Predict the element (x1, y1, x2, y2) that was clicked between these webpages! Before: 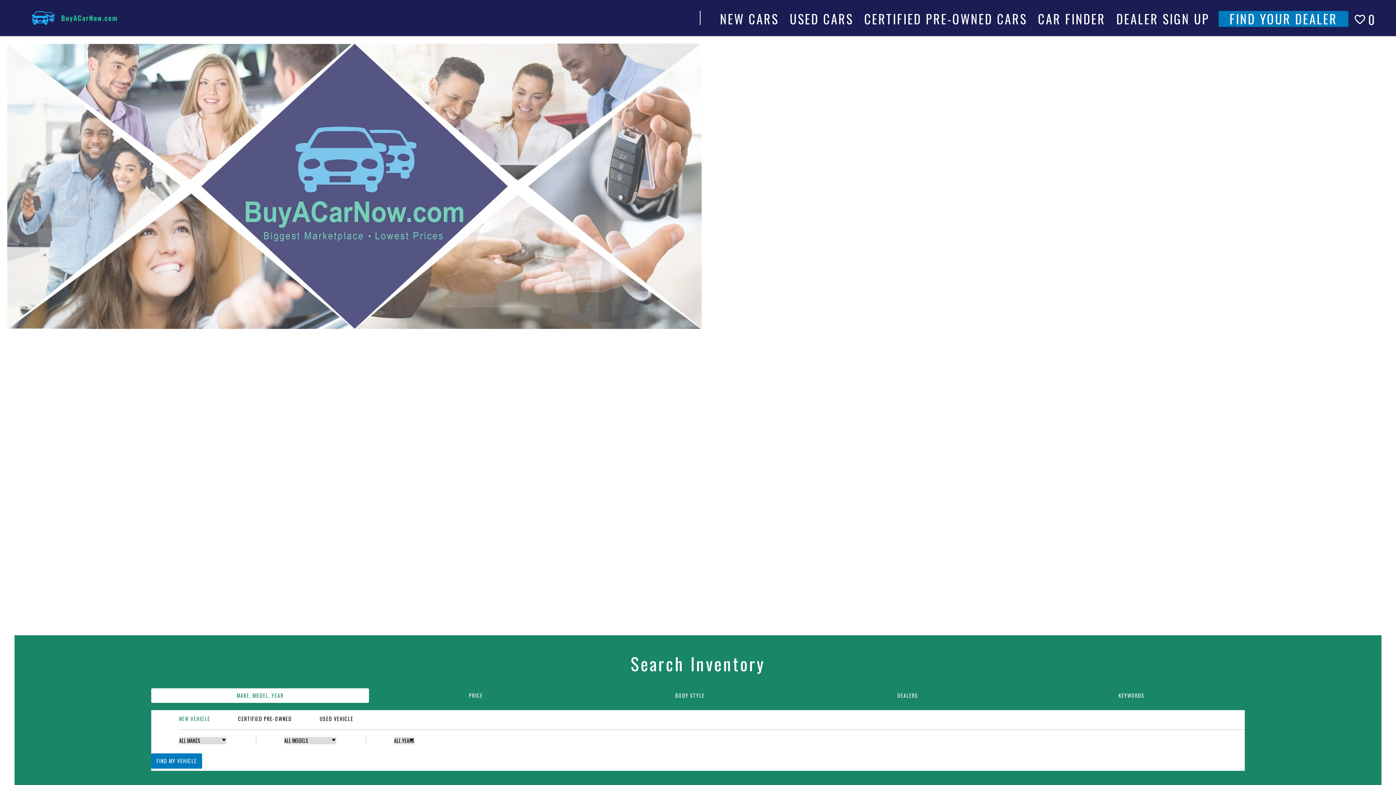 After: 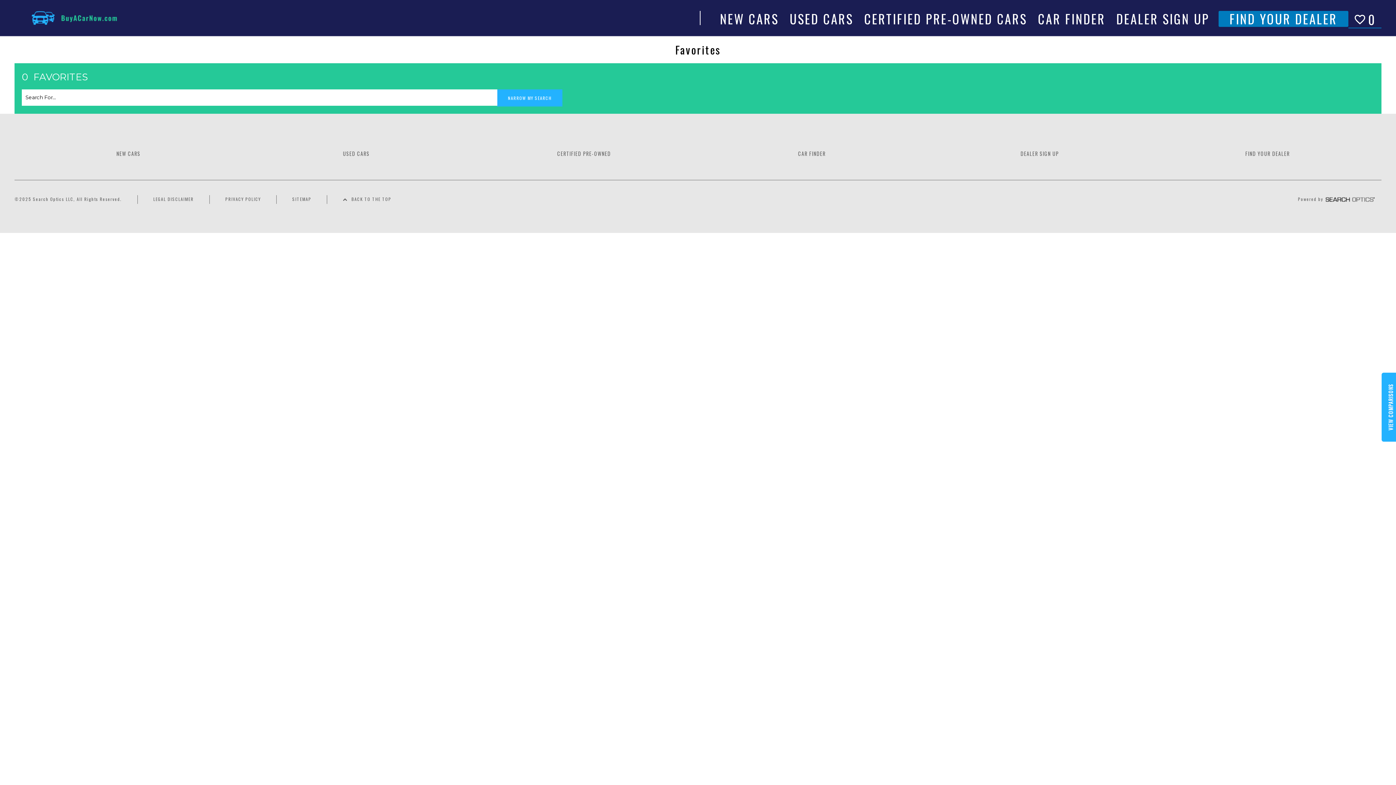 Action: bbox: (1348, 10, 1381, 27) label: Link